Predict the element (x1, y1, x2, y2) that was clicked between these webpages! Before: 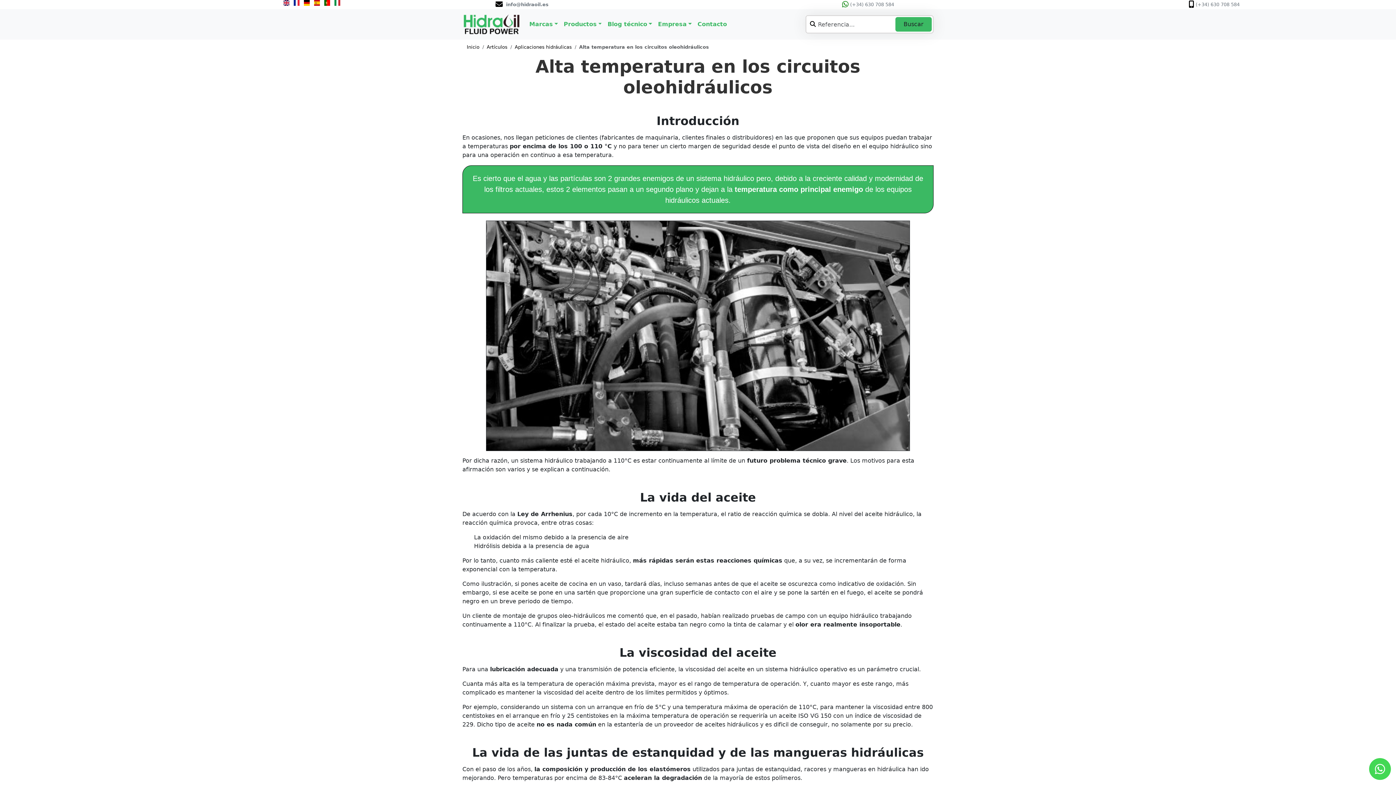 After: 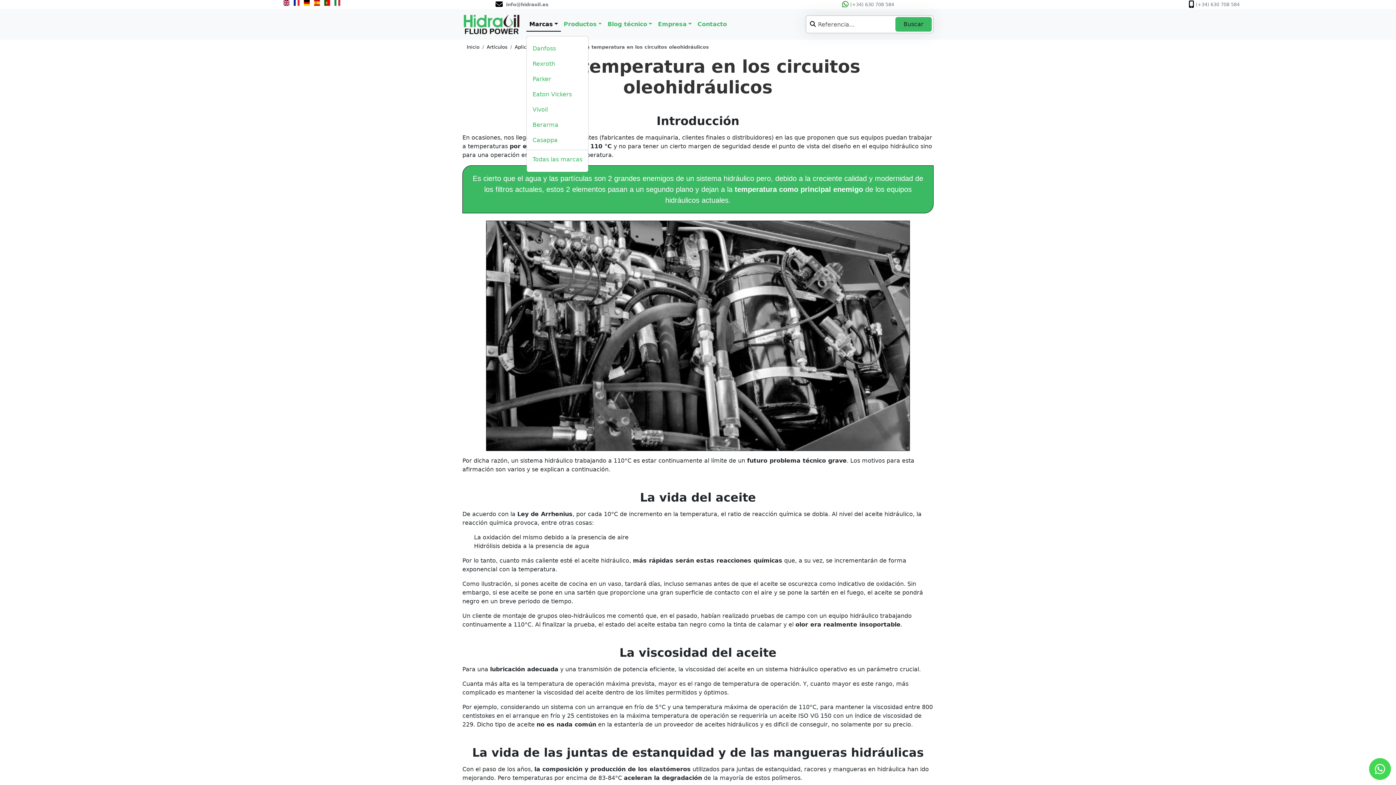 Action: bbox: (526, 17, 560, 31) label: Marcas